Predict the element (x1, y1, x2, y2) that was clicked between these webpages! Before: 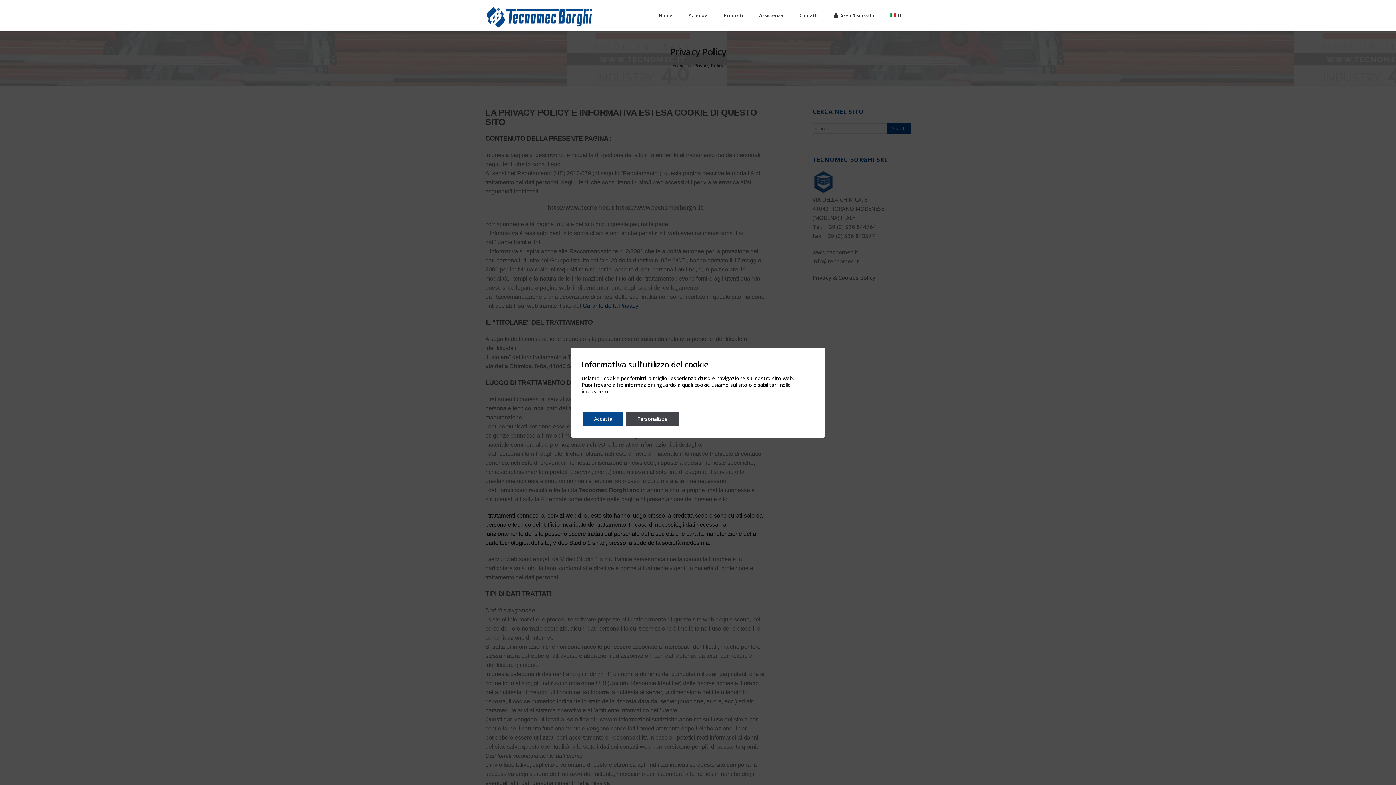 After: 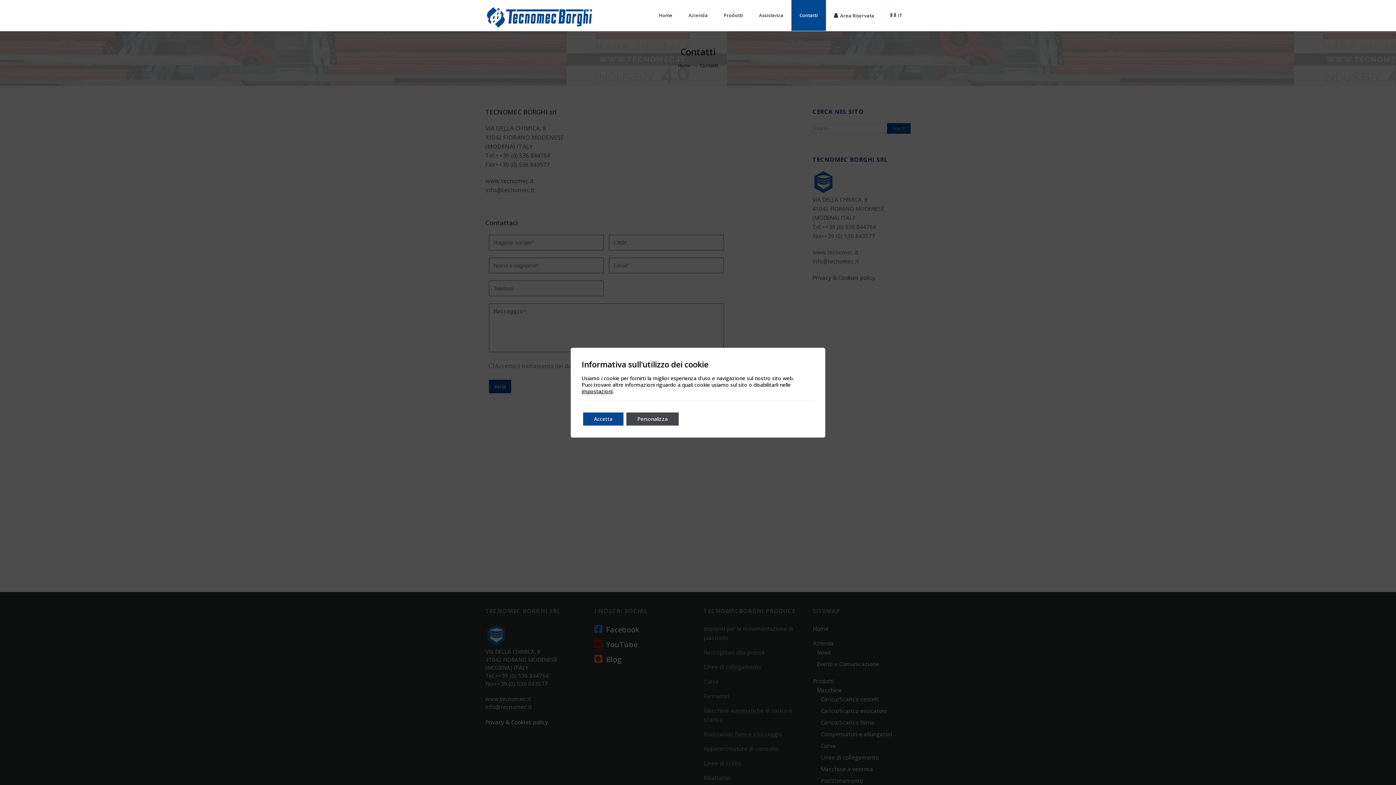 Action: bbox: (791, 0, 826, 30) label: Contatti